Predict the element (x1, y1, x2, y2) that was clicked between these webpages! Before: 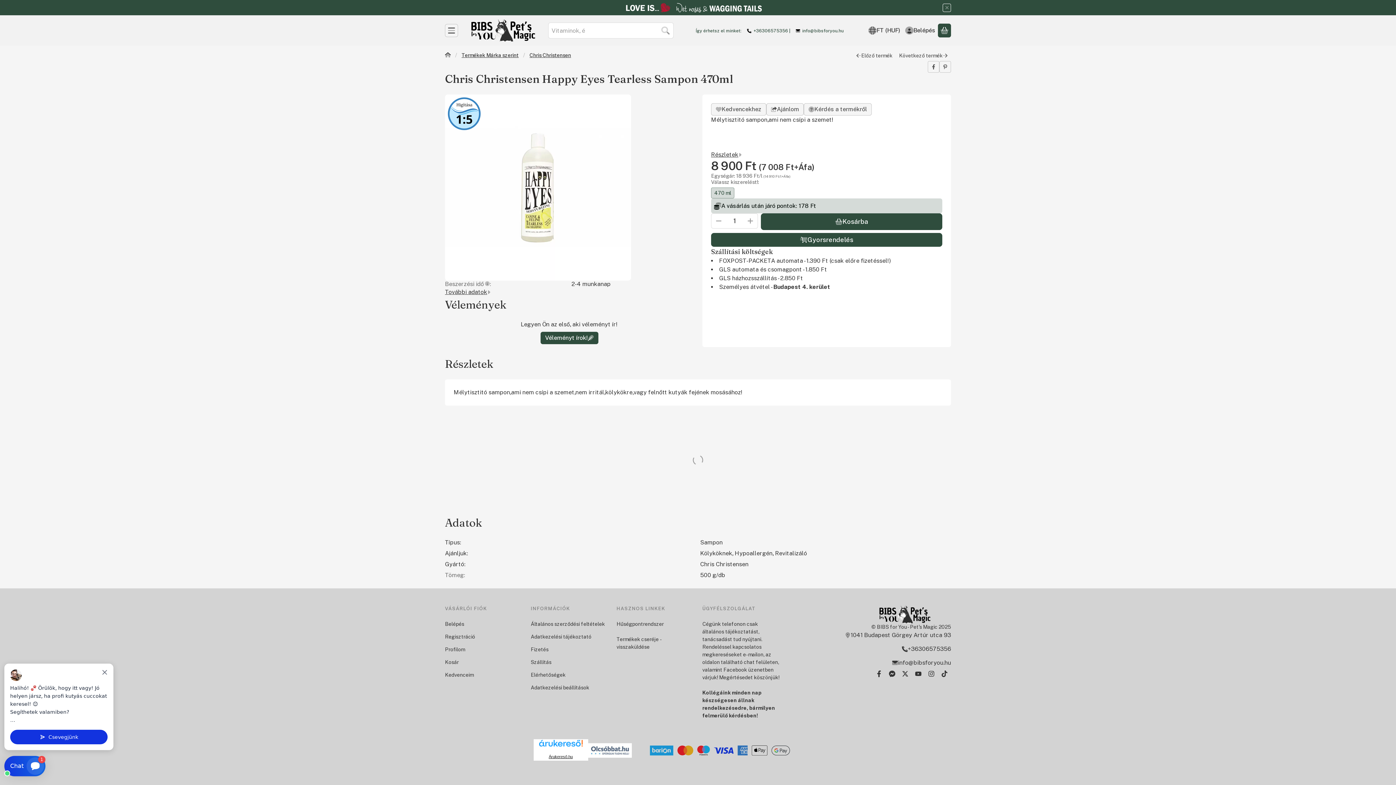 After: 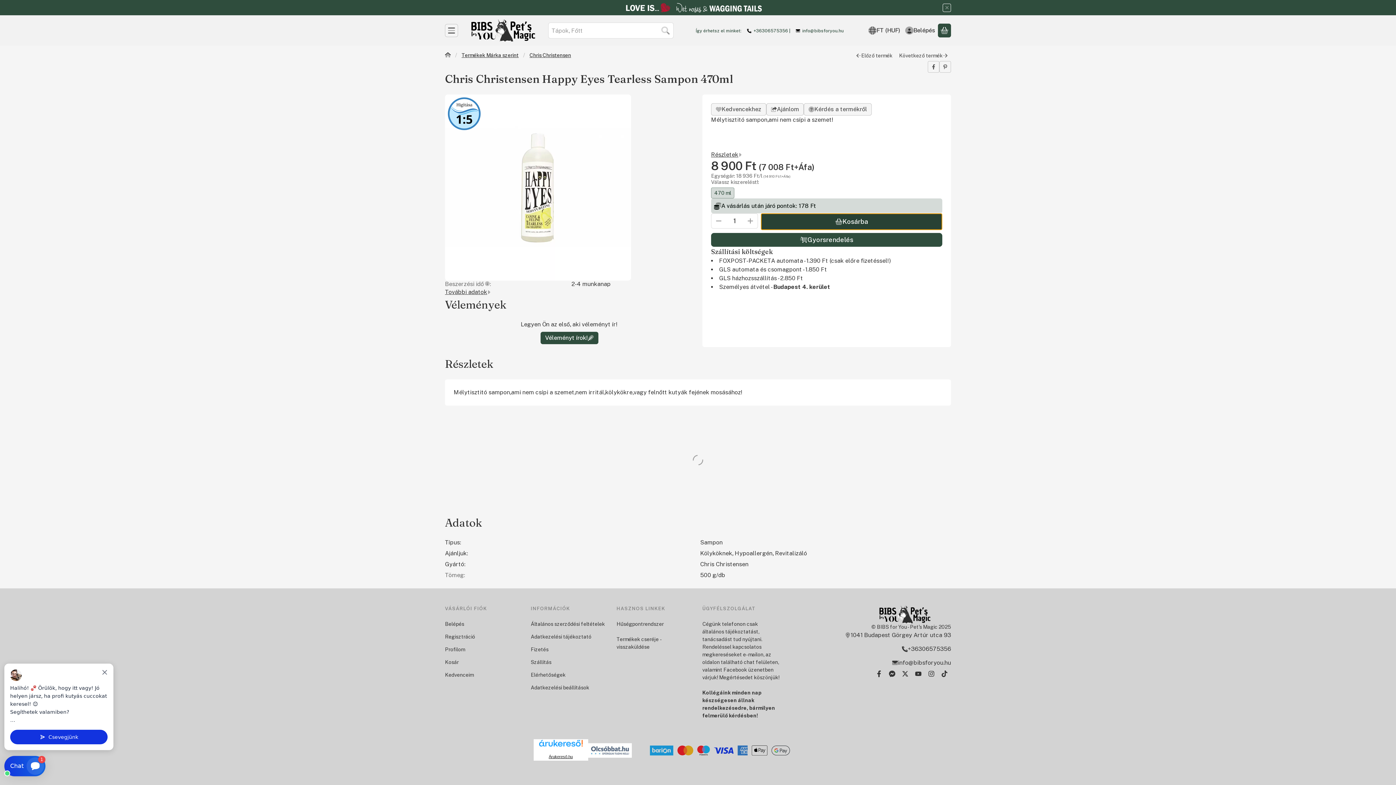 Action: bbox: (761, 213, 942, 230) label: Kosárba